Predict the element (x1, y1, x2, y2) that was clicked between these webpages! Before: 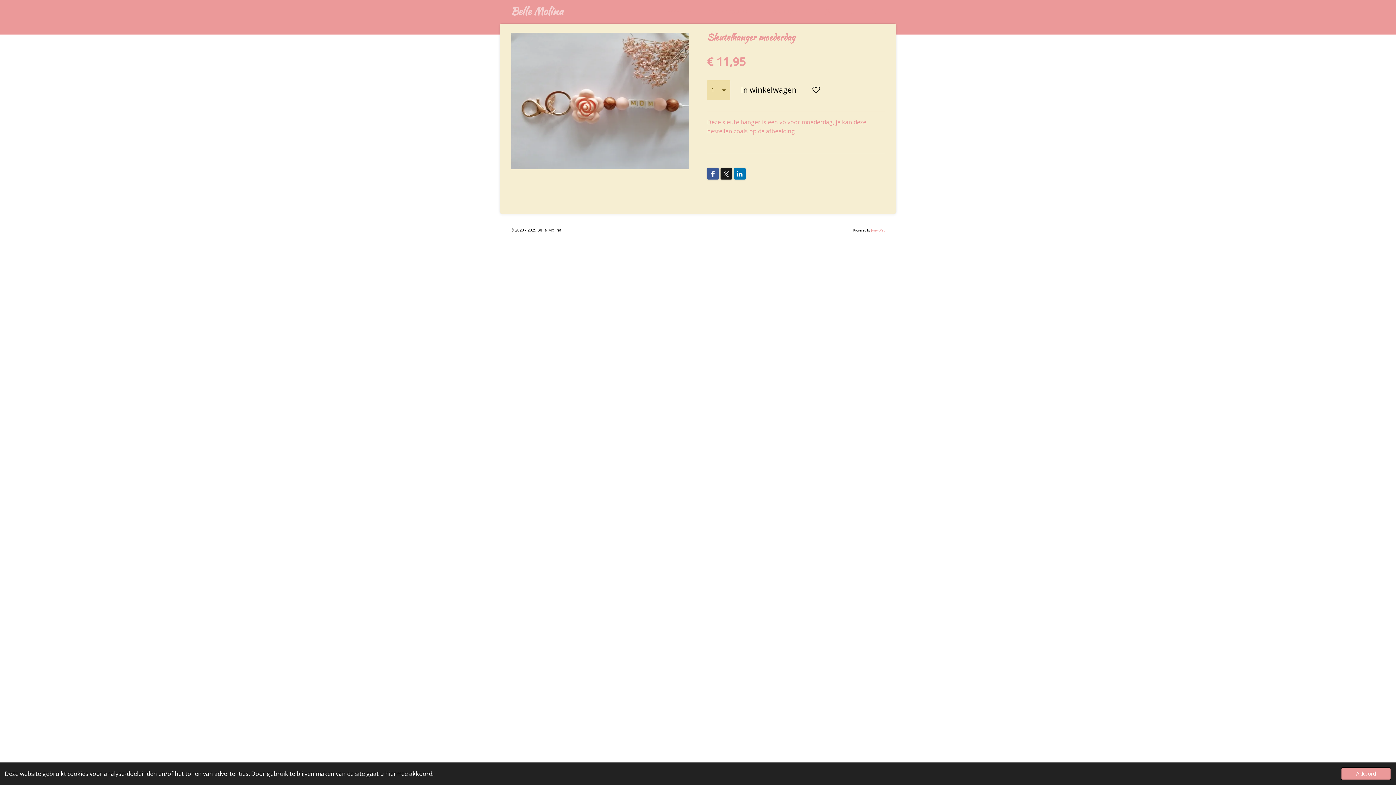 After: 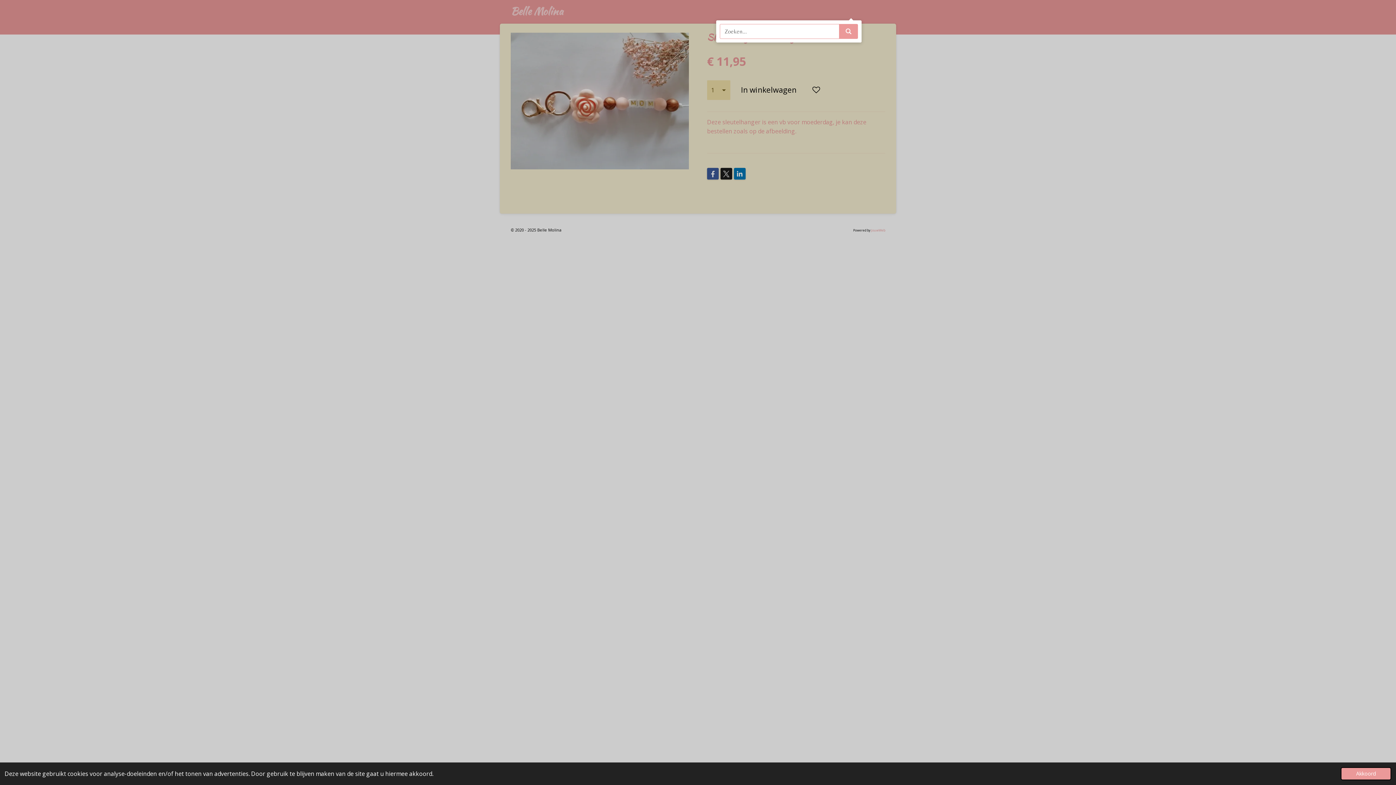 Action: bbox: (840, 5, 861, 17)